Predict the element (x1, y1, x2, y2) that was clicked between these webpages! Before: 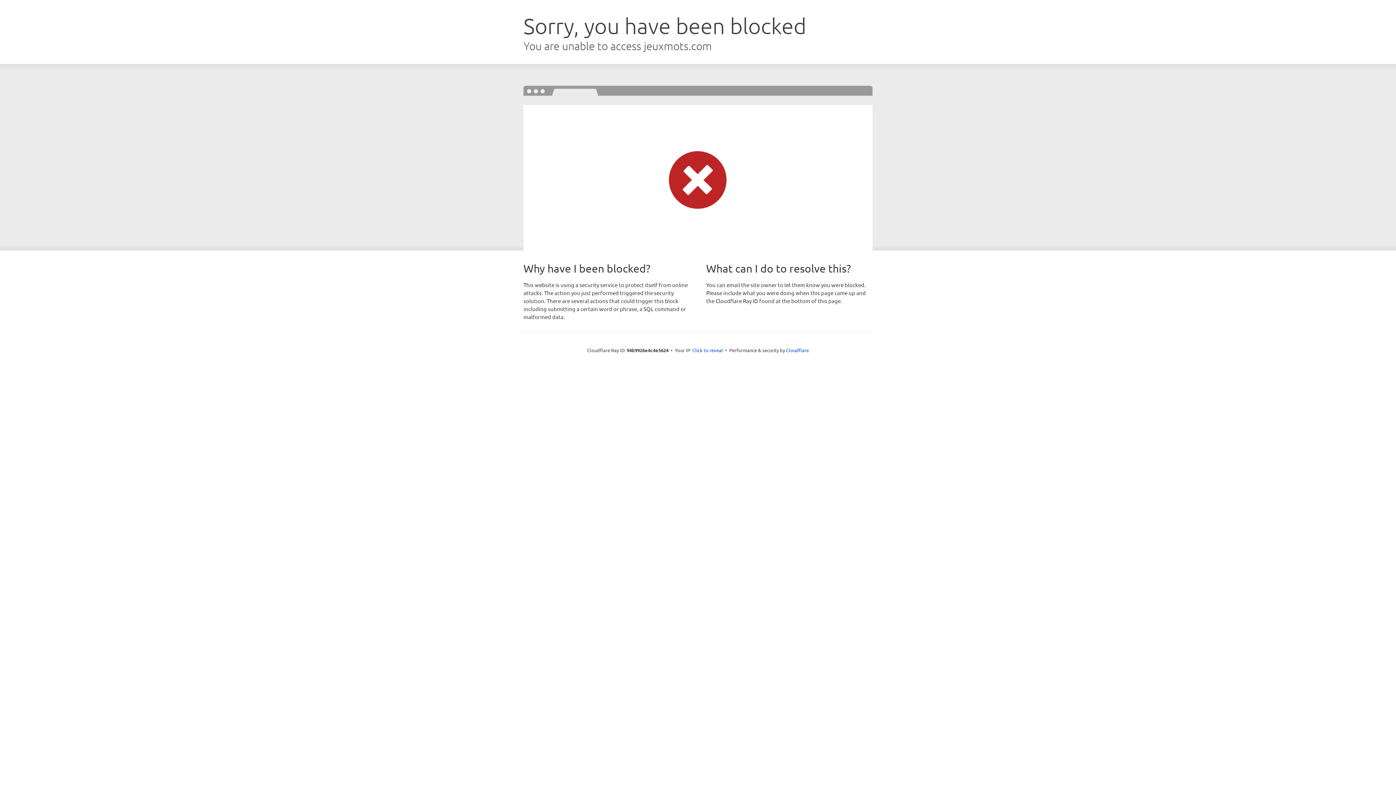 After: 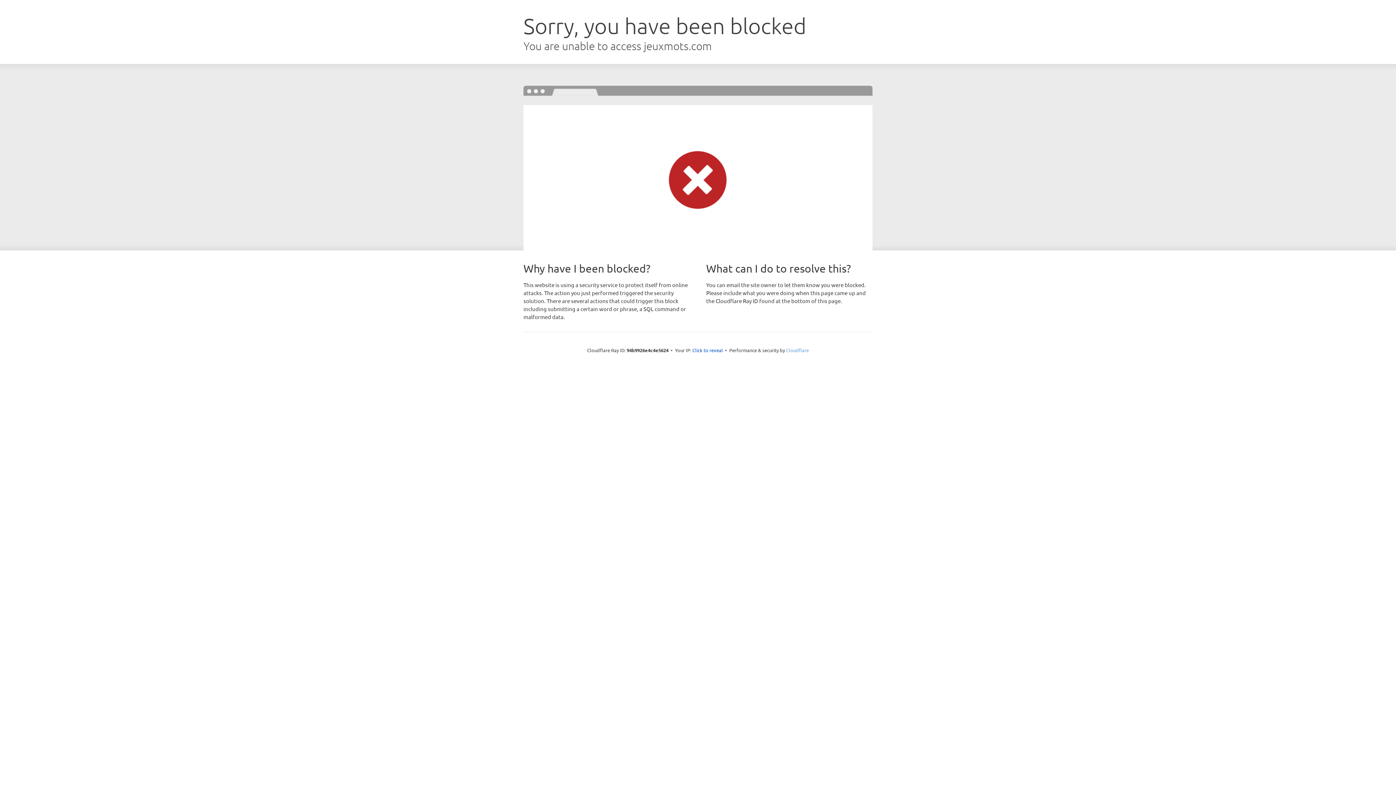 Action: label: Cloudflare bbox: (786, 347, 809, 353)